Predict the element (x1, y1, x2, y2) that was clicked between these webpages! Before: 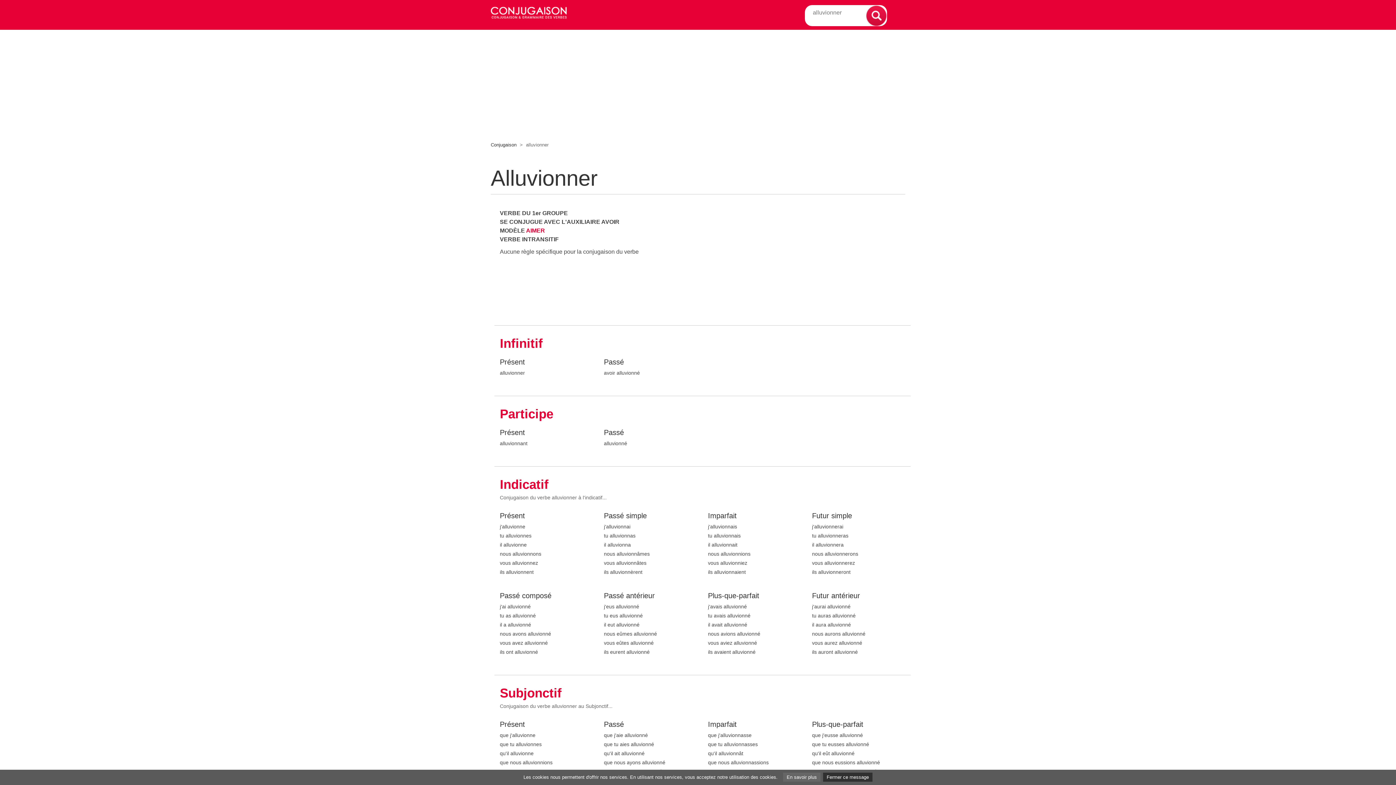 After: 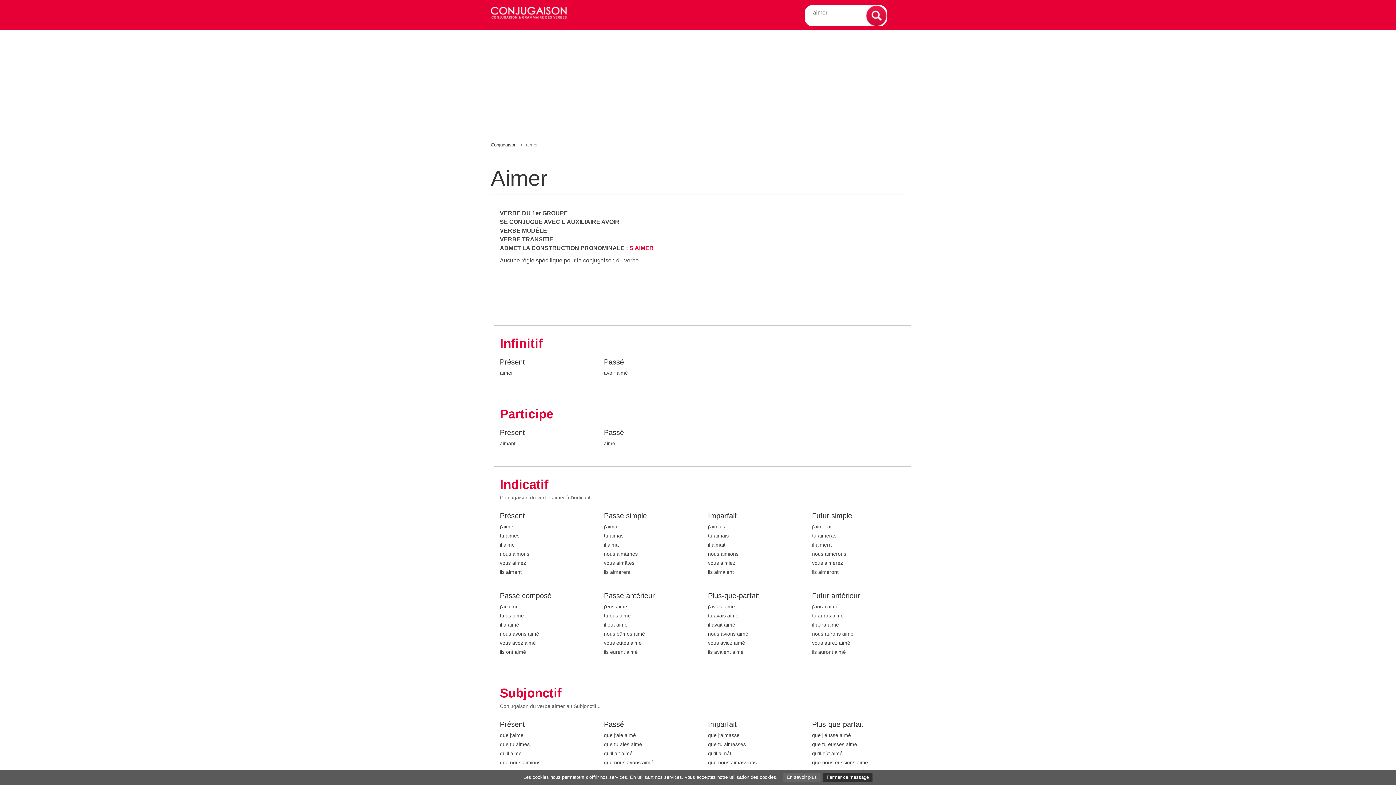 Action: label: AIMER bbox: (526, 227, 545, 233)